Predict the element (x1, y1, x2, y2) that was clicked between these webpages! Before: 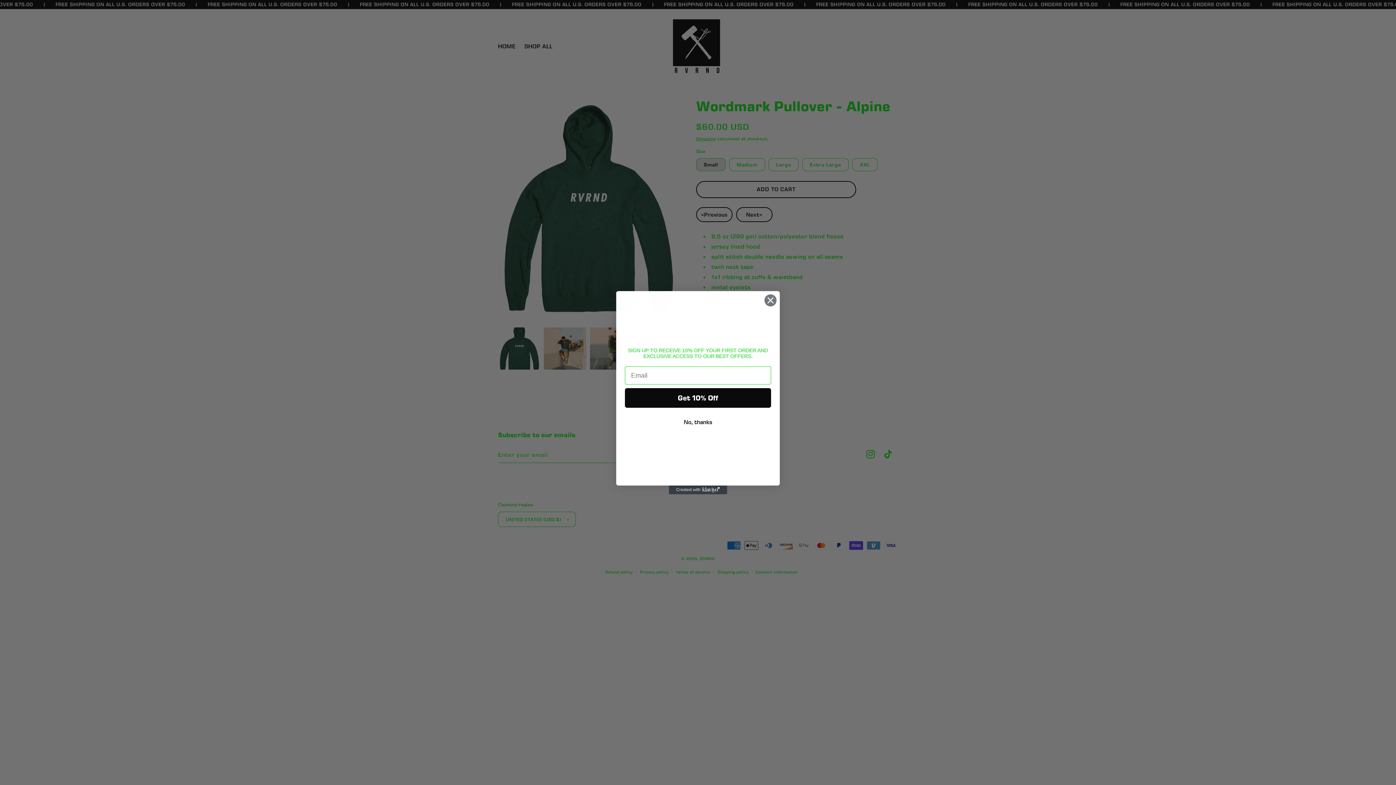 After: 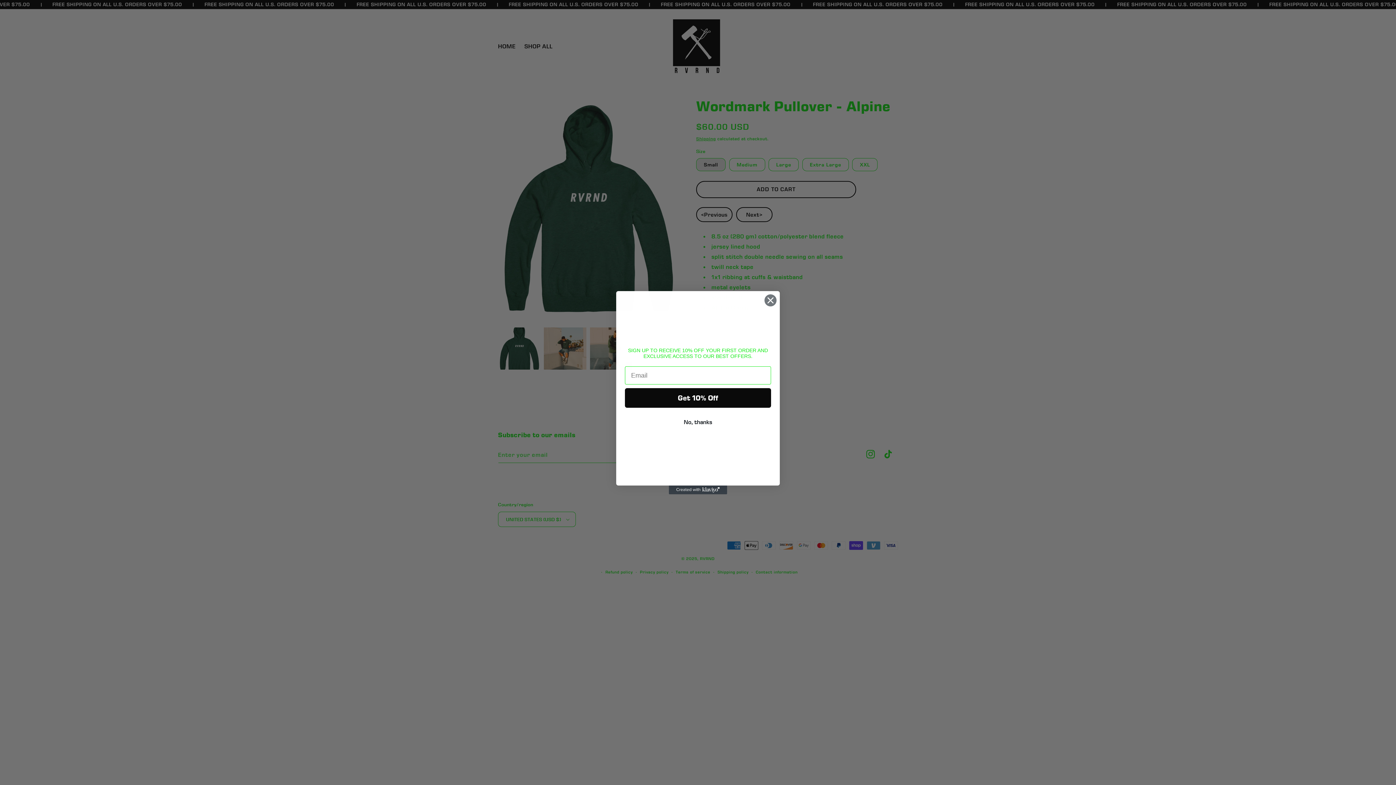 Action: label: Created with Klaviyo - opens in a new tab bbox: (669, 485, 727, 494)